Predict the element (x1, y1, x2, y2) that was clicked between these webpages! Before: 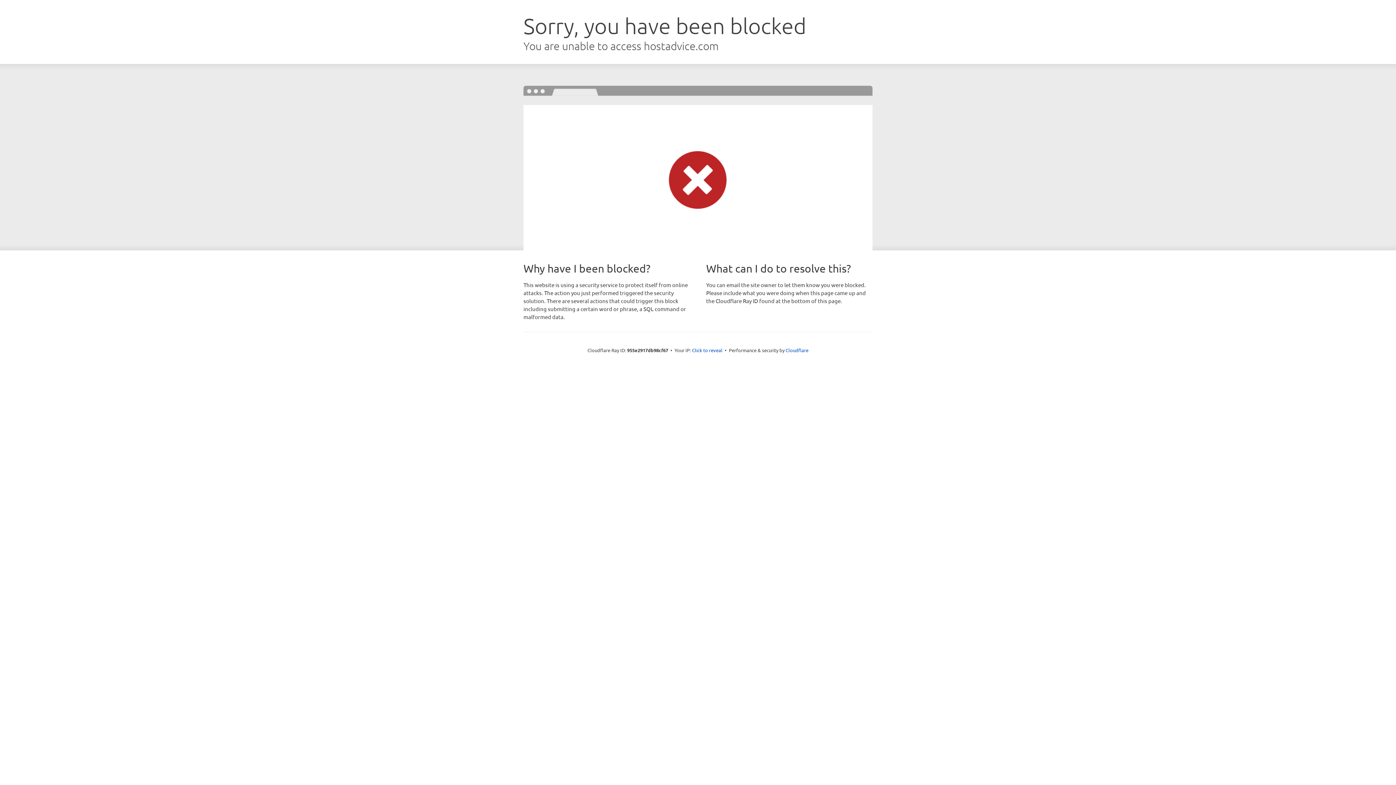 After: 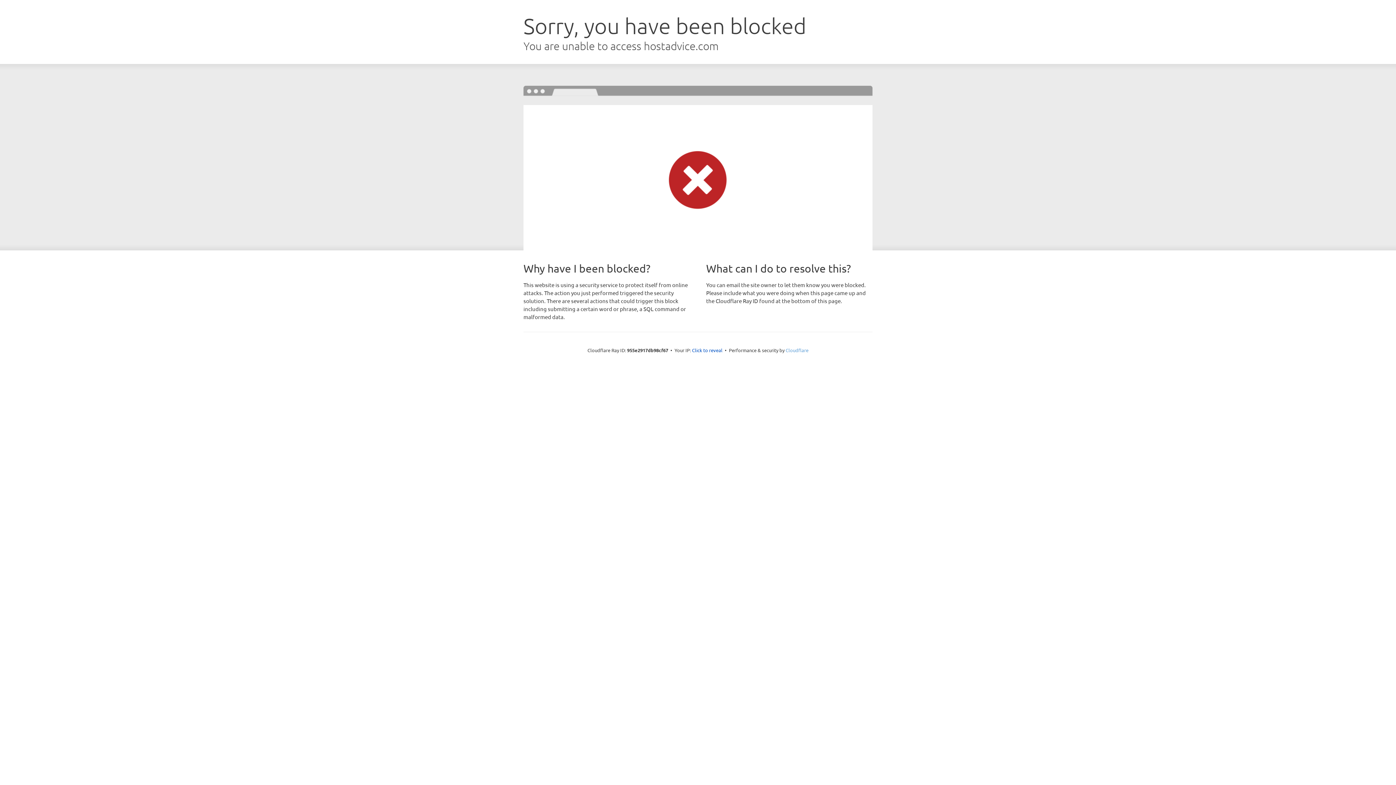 Action: bbox: (785, 347, 808, 353) label: Cloudflare